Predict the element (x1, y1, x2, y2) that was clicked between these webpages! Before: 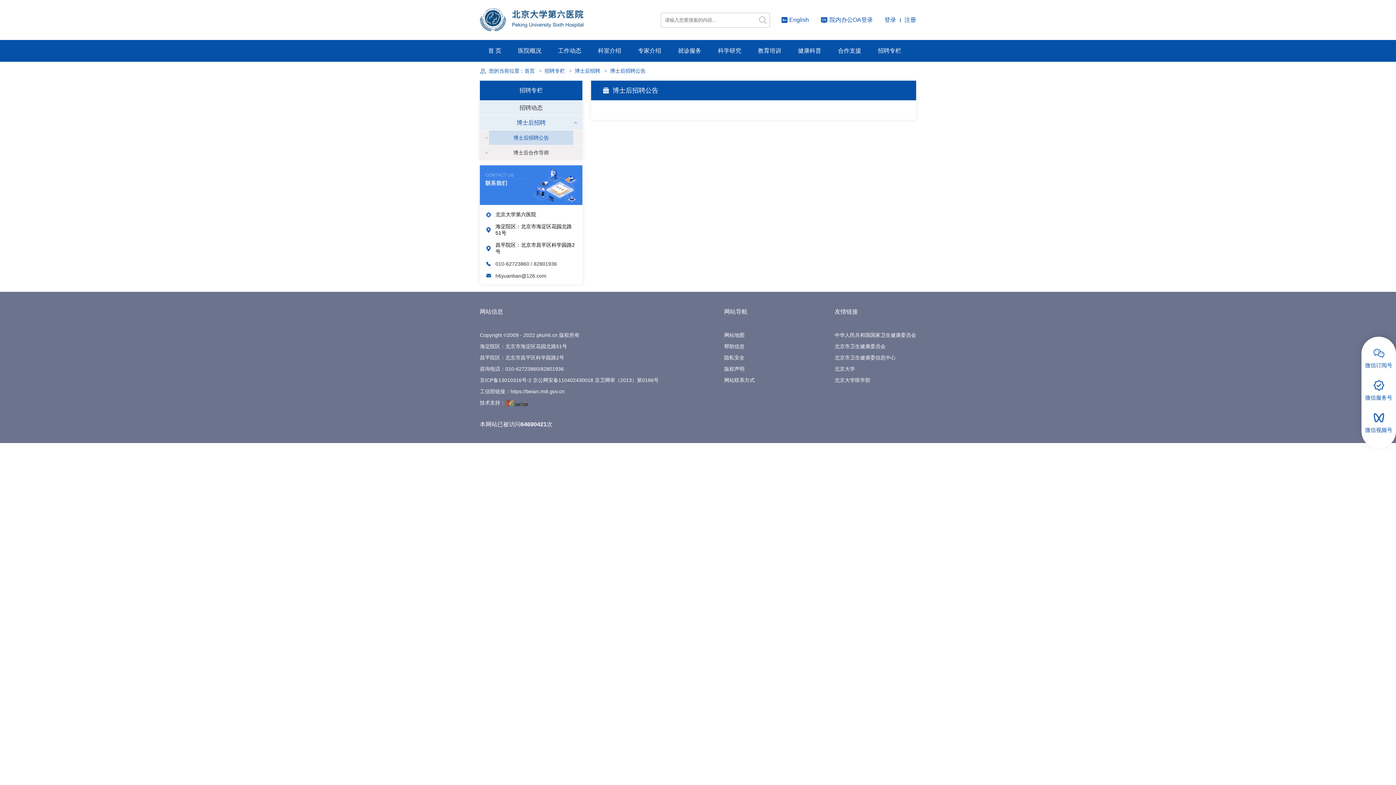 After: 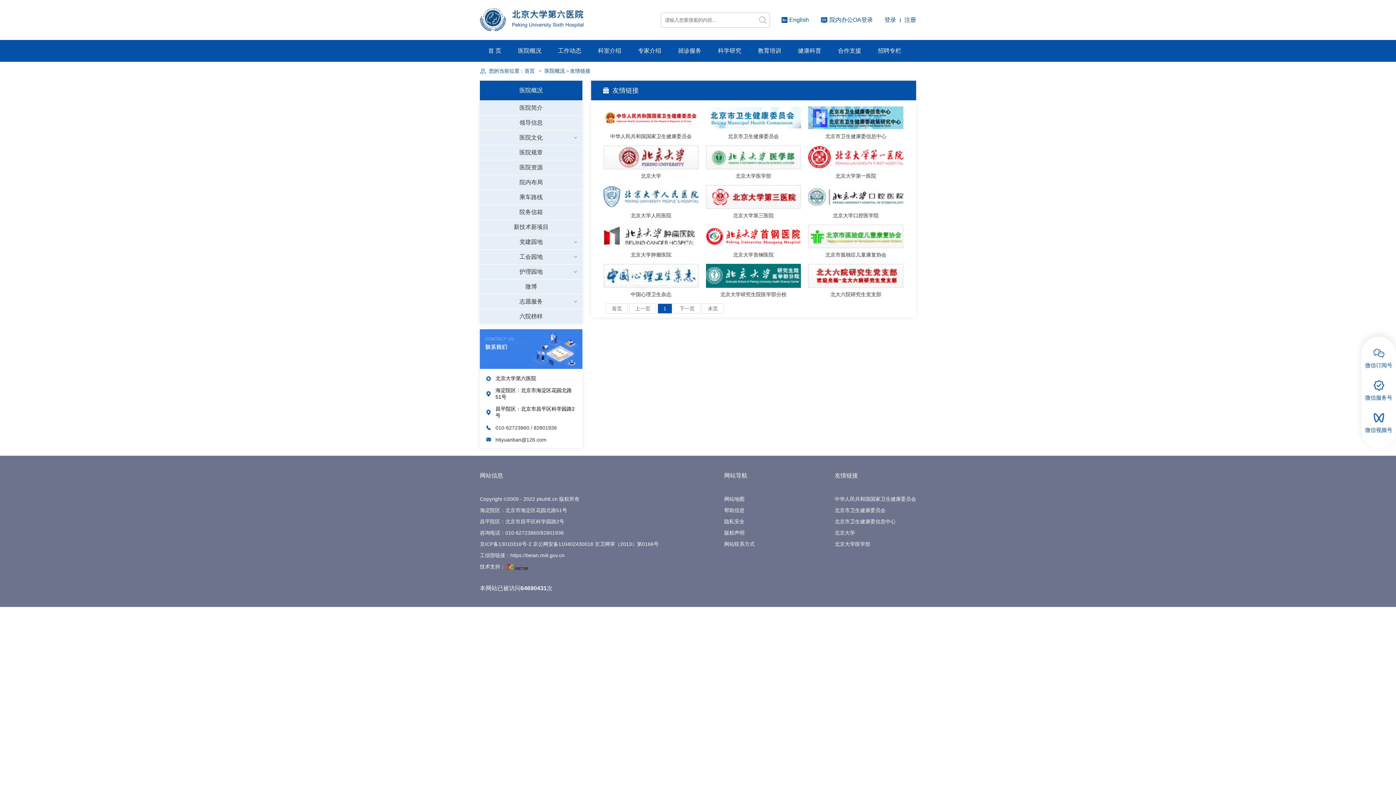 Action: bbox: (834, 308, 916, 316) label: 友情链接